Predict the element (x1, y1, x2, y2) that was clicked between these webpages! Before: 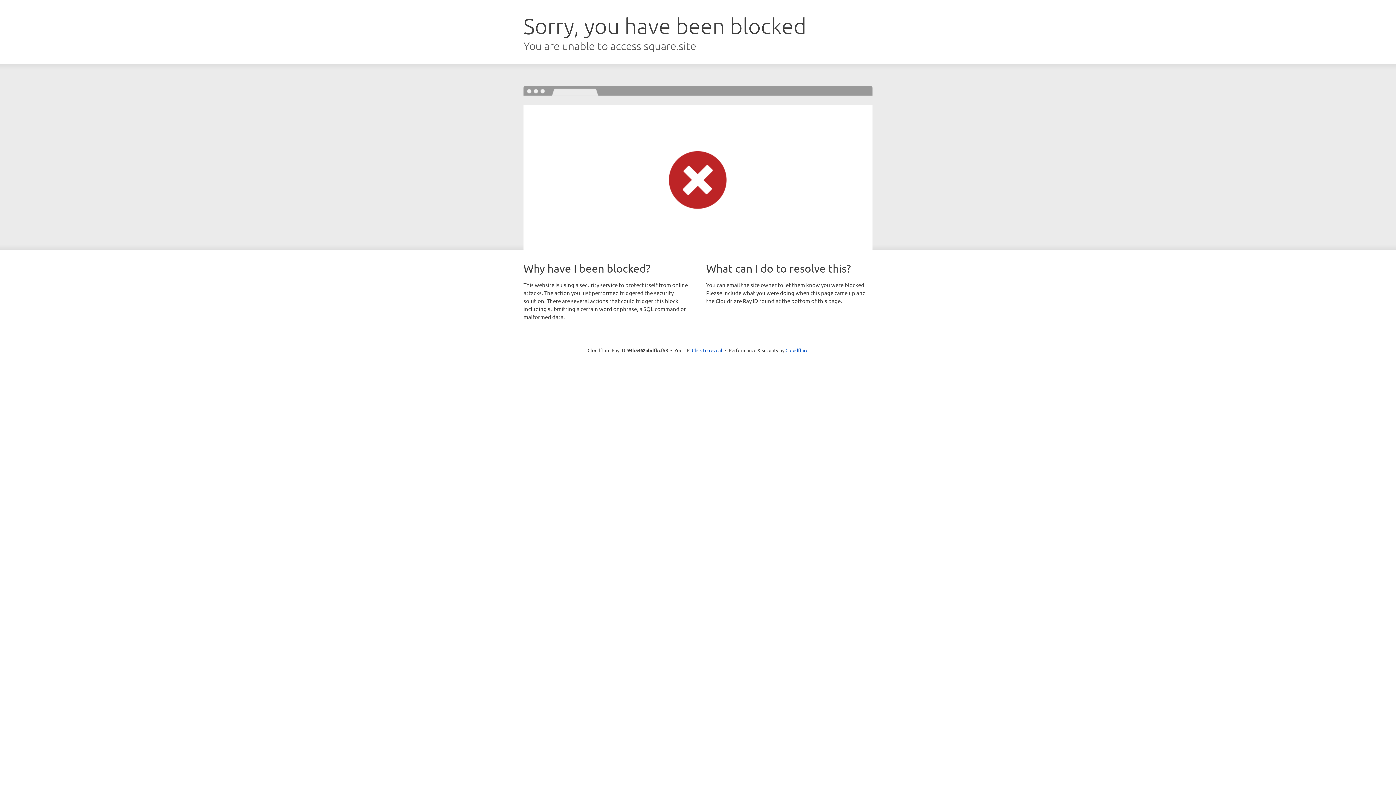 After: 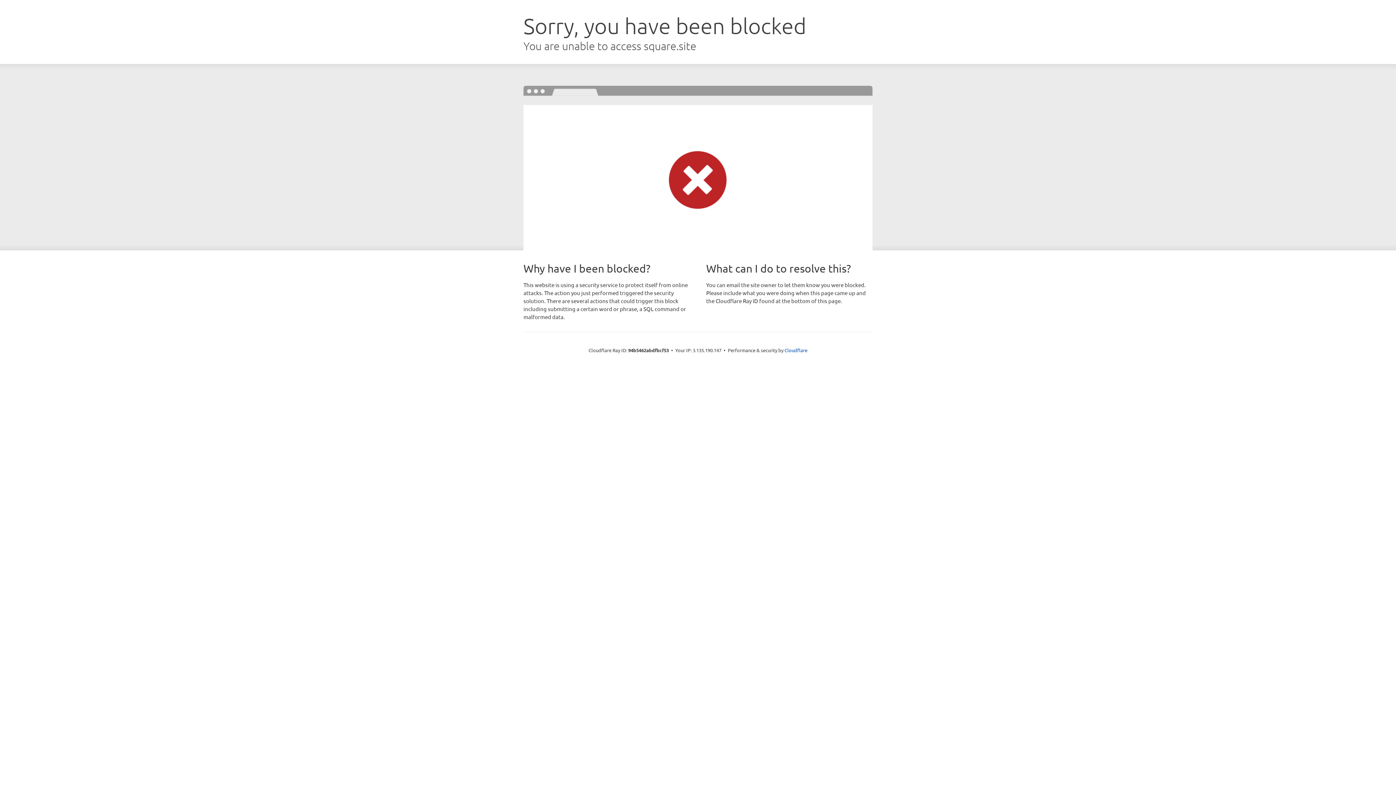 Action: bbox: (692, 346, 722, 353) label: Click to reveal